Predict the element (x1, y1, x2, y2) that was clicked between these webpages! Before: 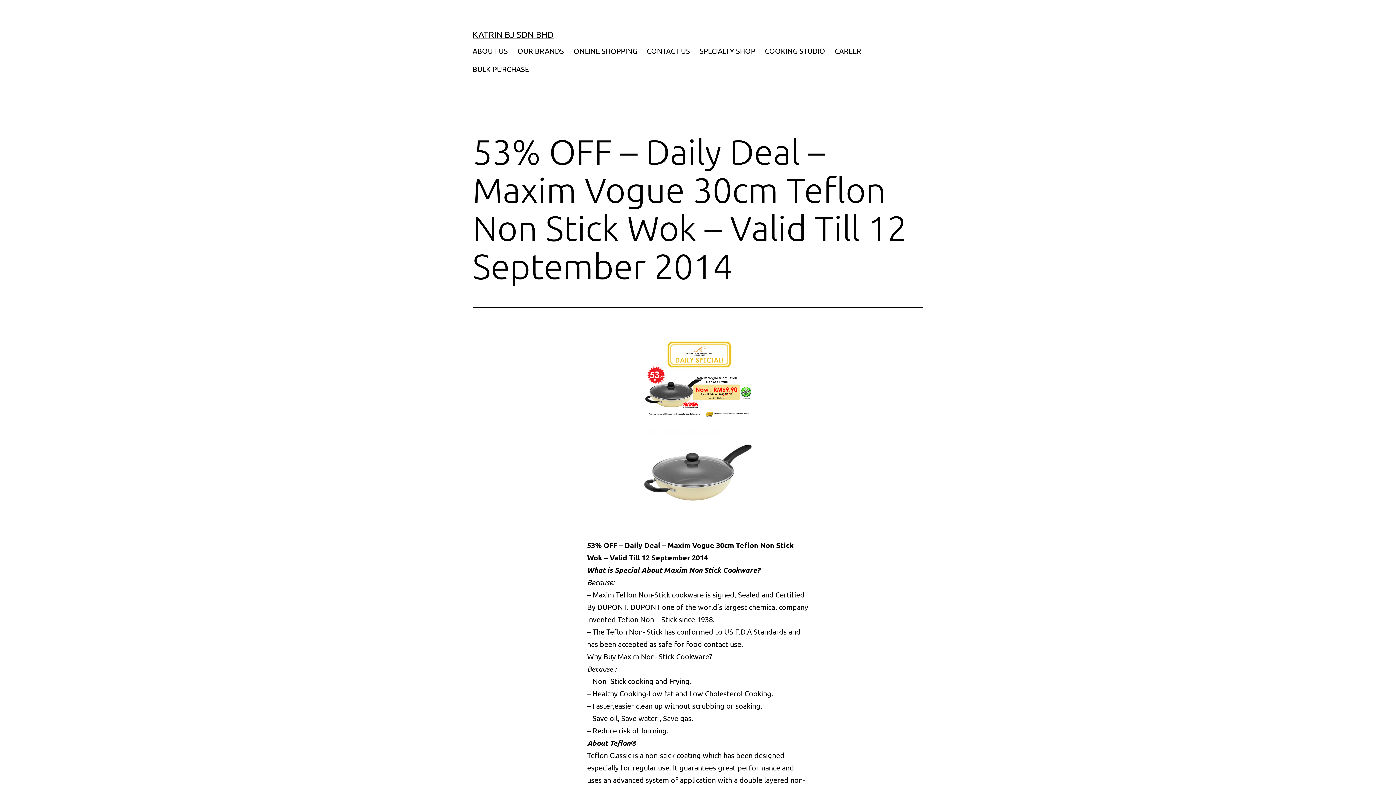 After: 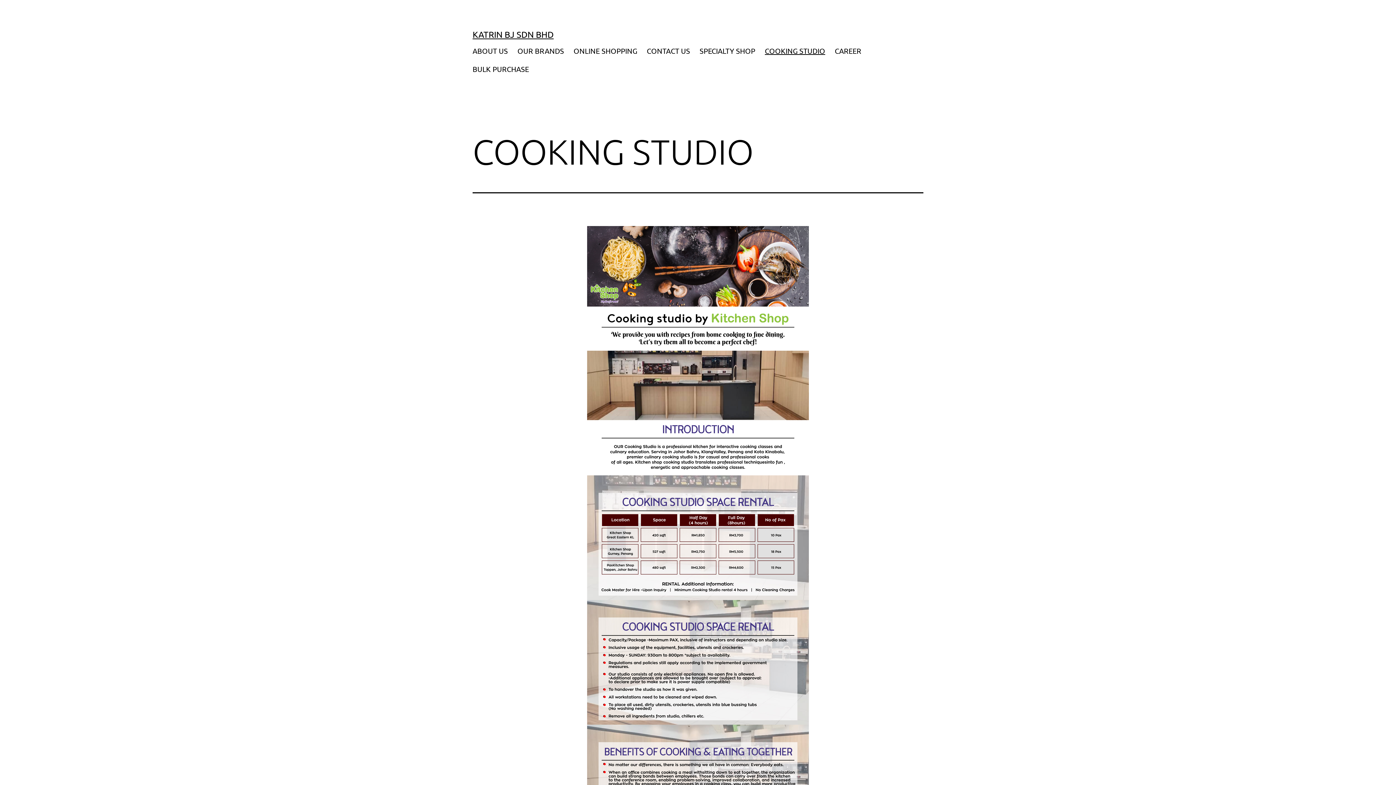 Action: label: COOKING STUDIO bbox: (760, 41, 830, 59)